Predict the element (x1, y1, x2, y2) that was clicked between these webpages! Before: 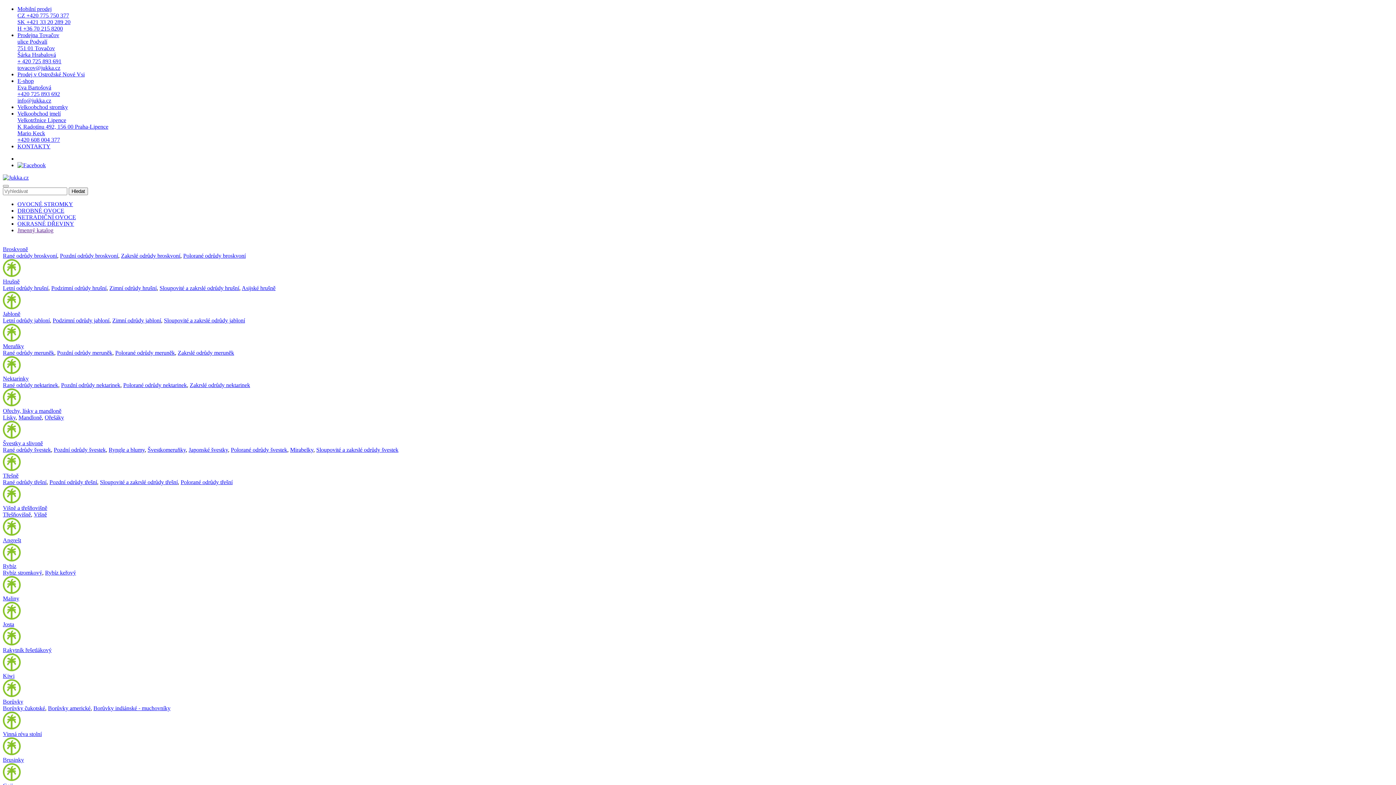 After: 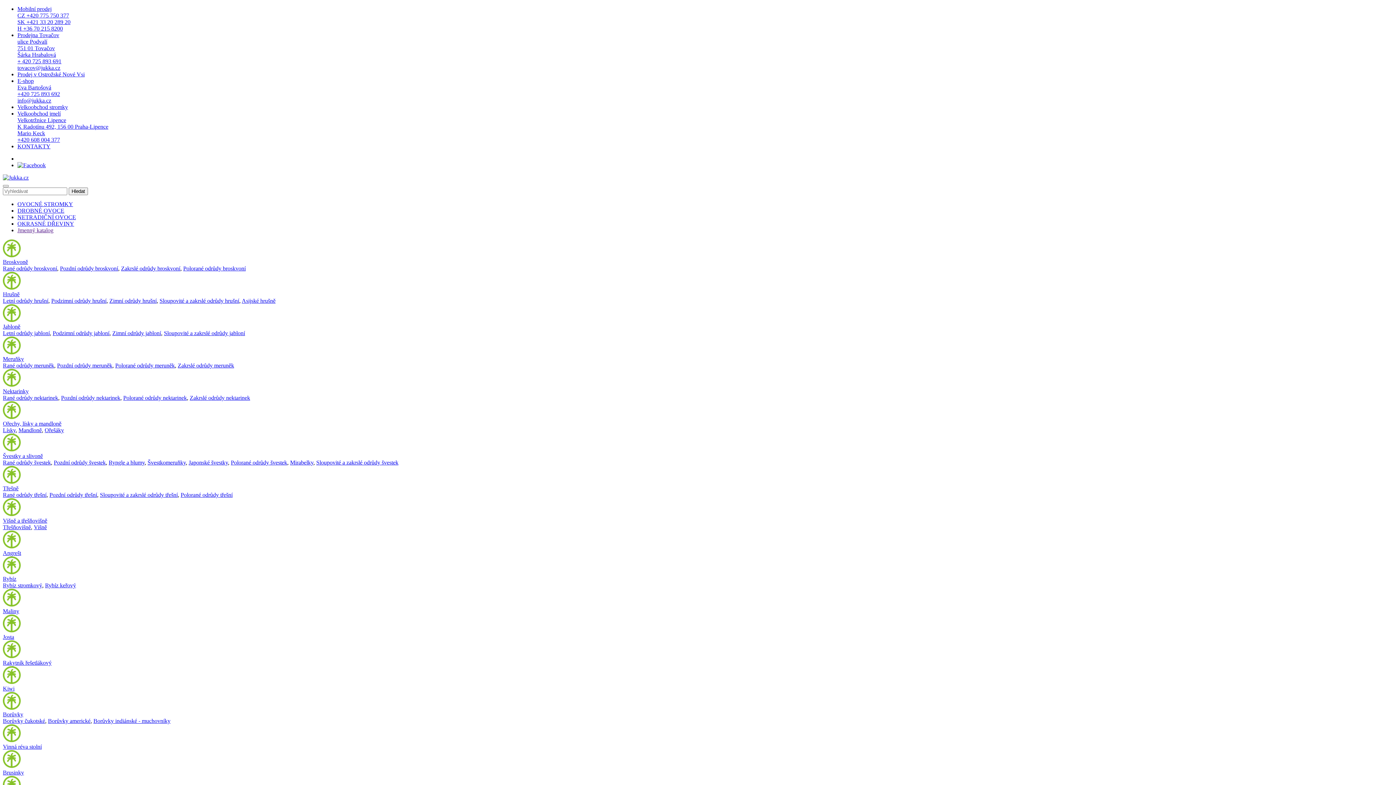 Action: bbox: (49, 479, 97, 485) label: Pozdní odrůdy třešní